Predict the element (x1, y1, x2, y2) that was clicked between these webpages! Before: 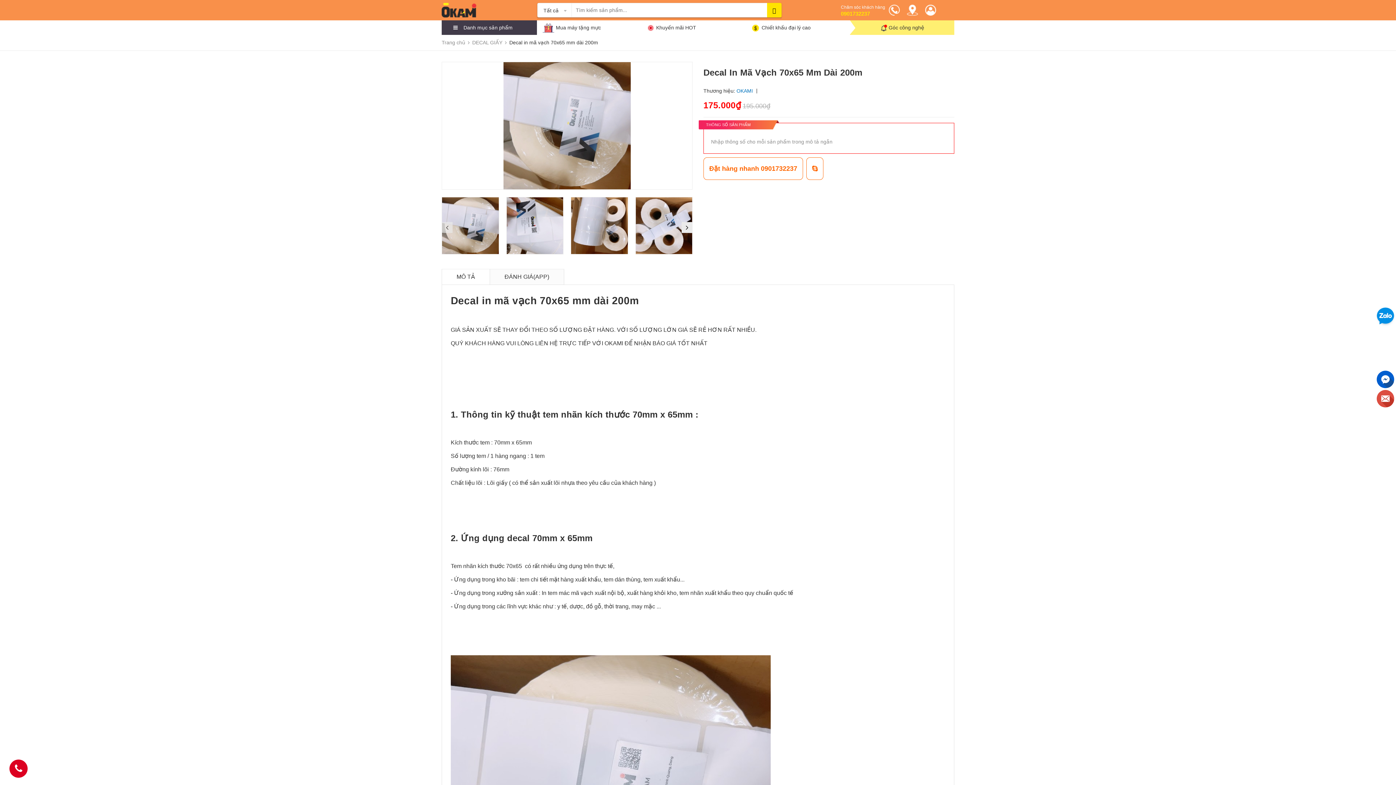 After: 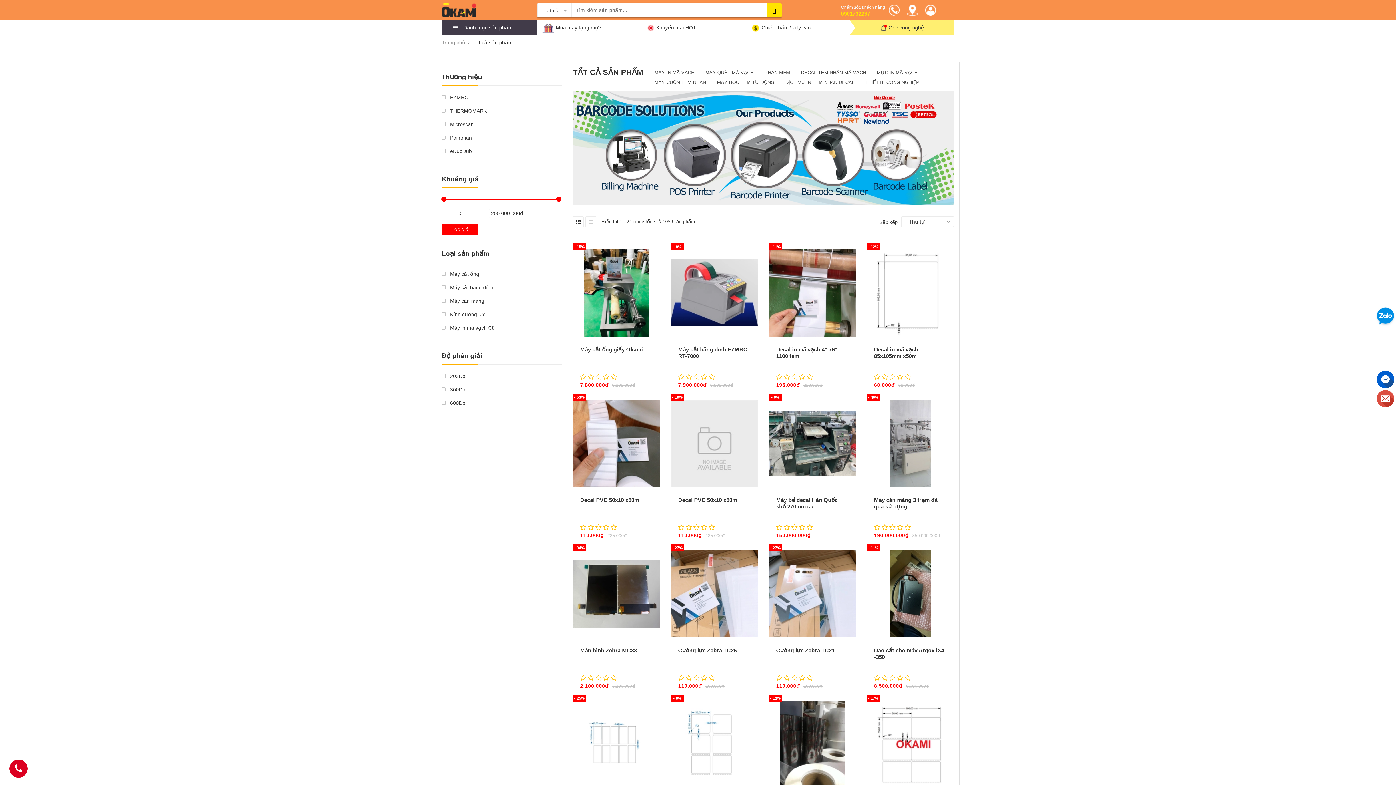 Action: bbox: (656, 24, 696, 30) label: Khuyến mãi HOT